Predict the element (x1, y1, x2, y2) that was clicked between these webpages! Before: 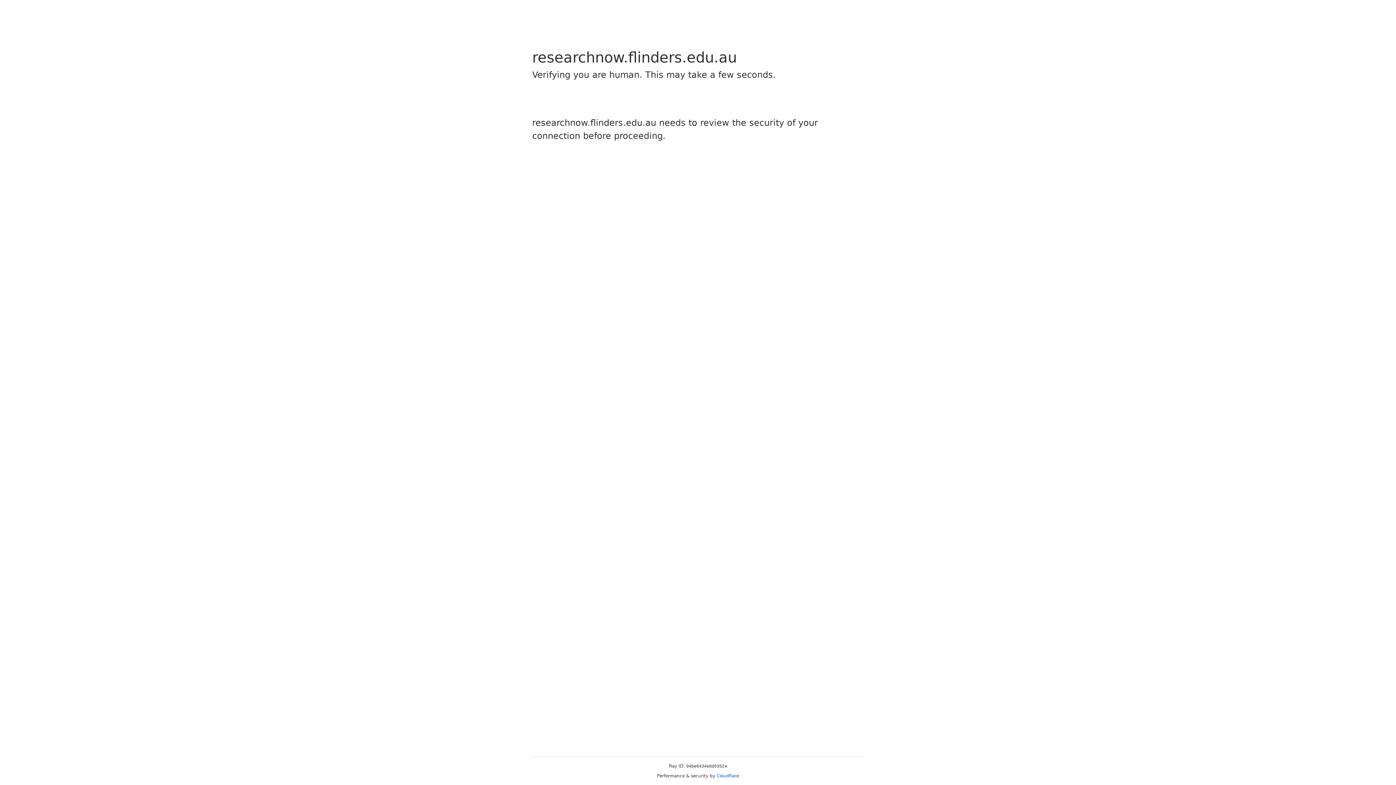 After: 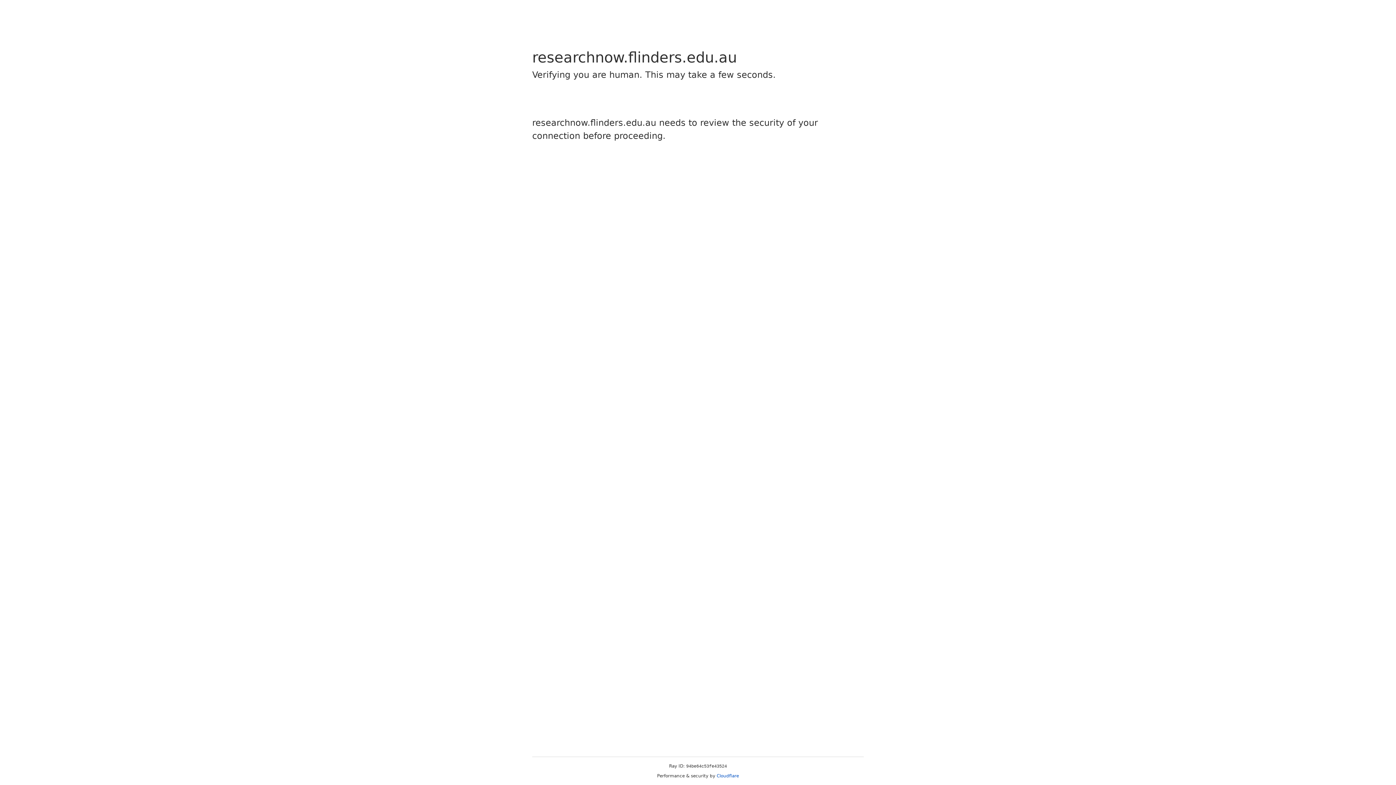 Action: bbox: (716, 773, 739, 778) label: Cloudflare